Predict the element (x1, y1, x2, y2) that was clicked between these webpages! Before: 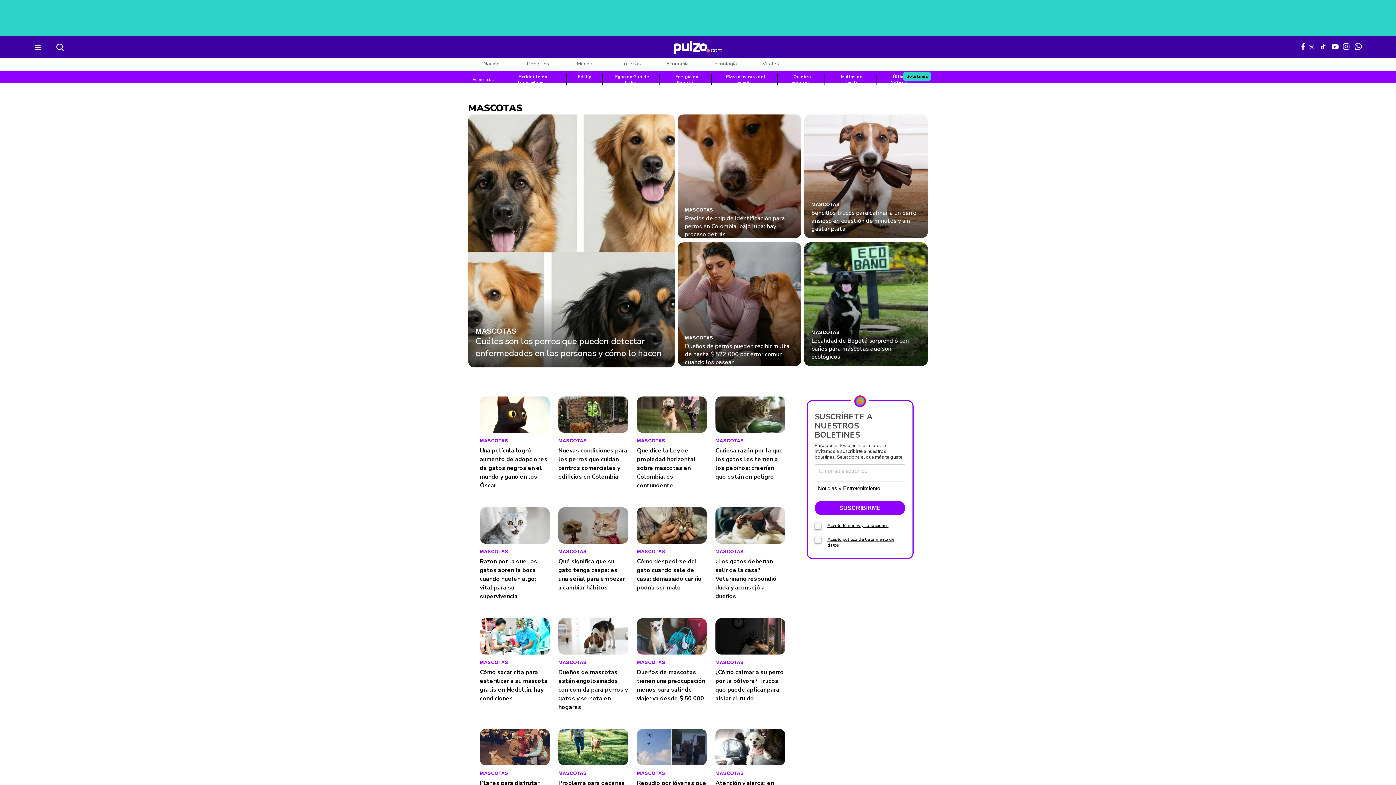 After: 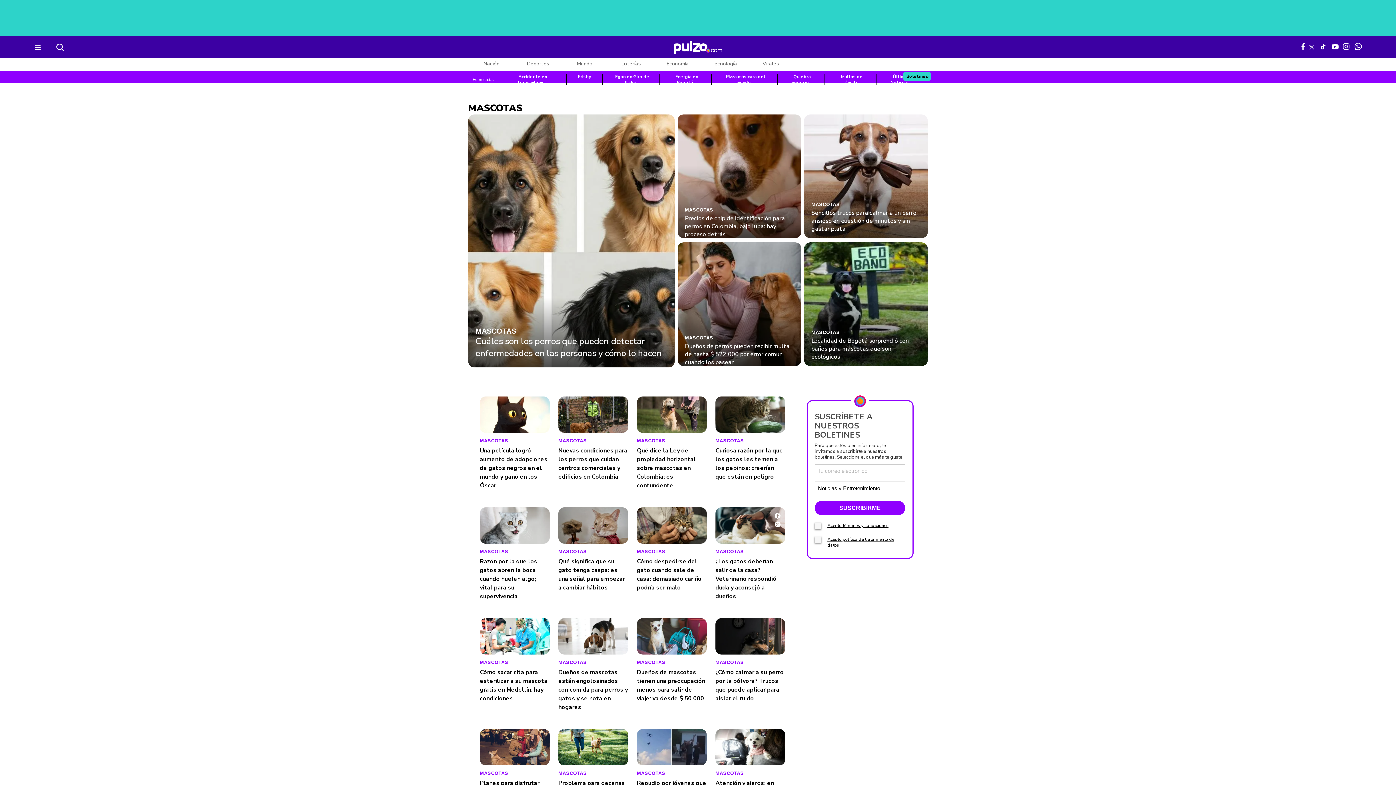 Action: label: Compartir en Facebook bbox: (774, 513, 780, 523)